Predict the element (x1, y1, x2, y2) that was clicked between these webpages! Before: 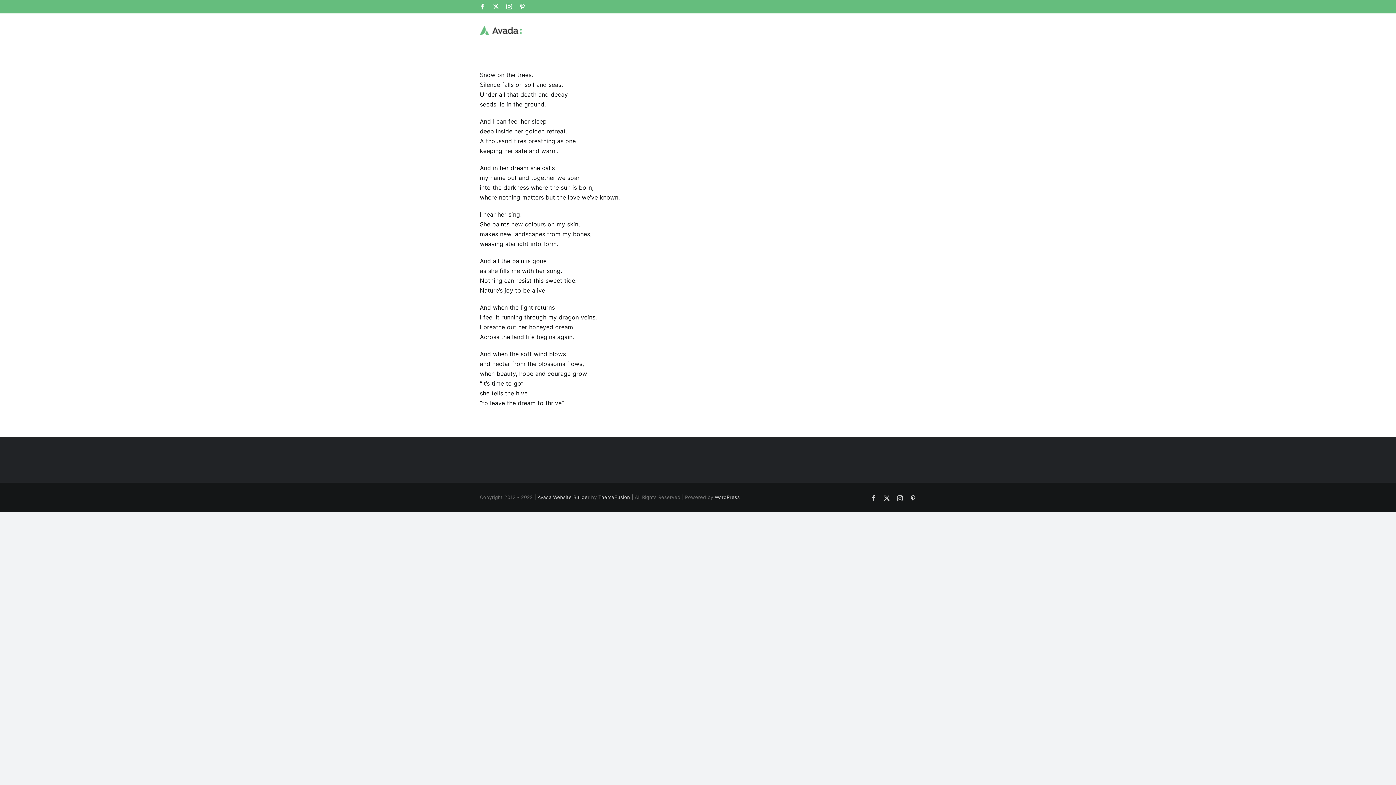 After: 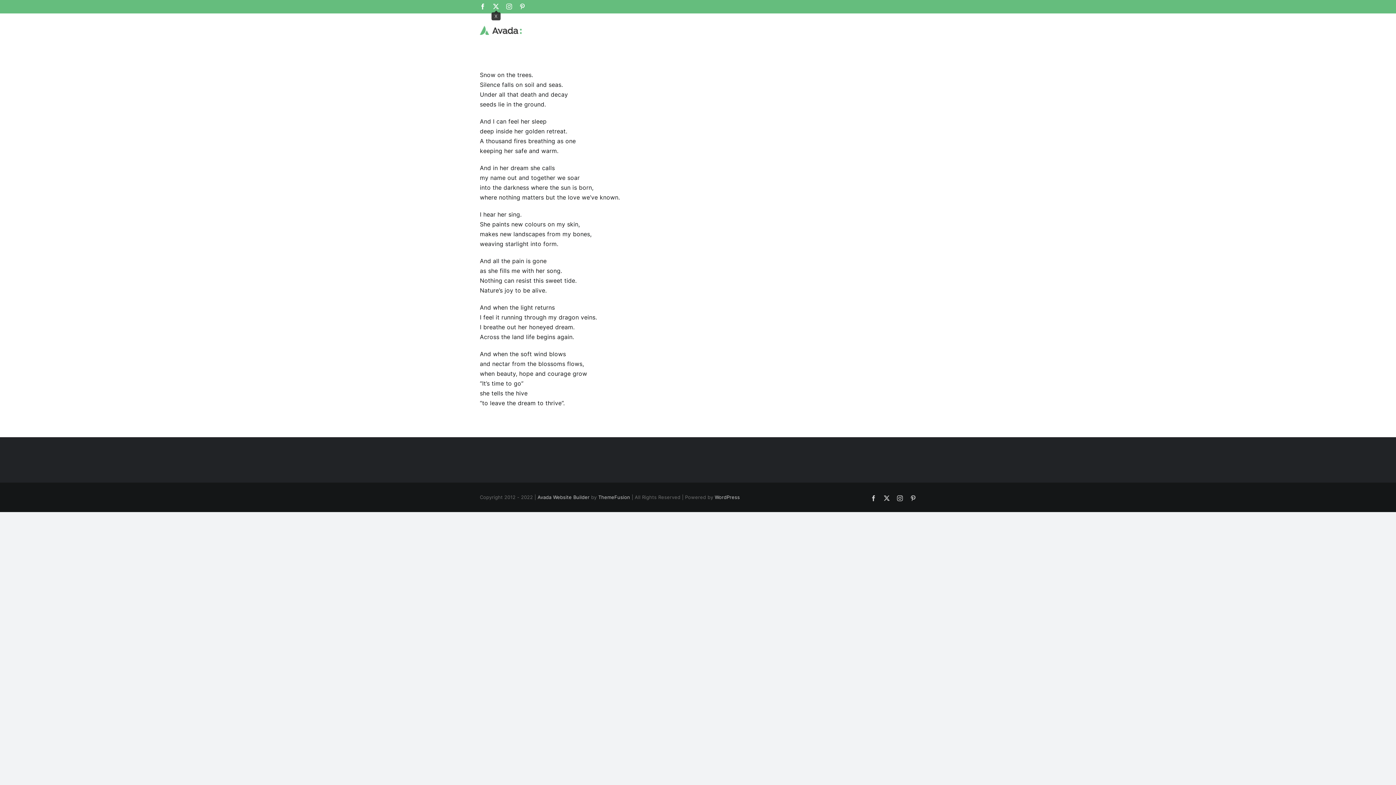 Action: bbox: (493, 3, 499, 9) label: X